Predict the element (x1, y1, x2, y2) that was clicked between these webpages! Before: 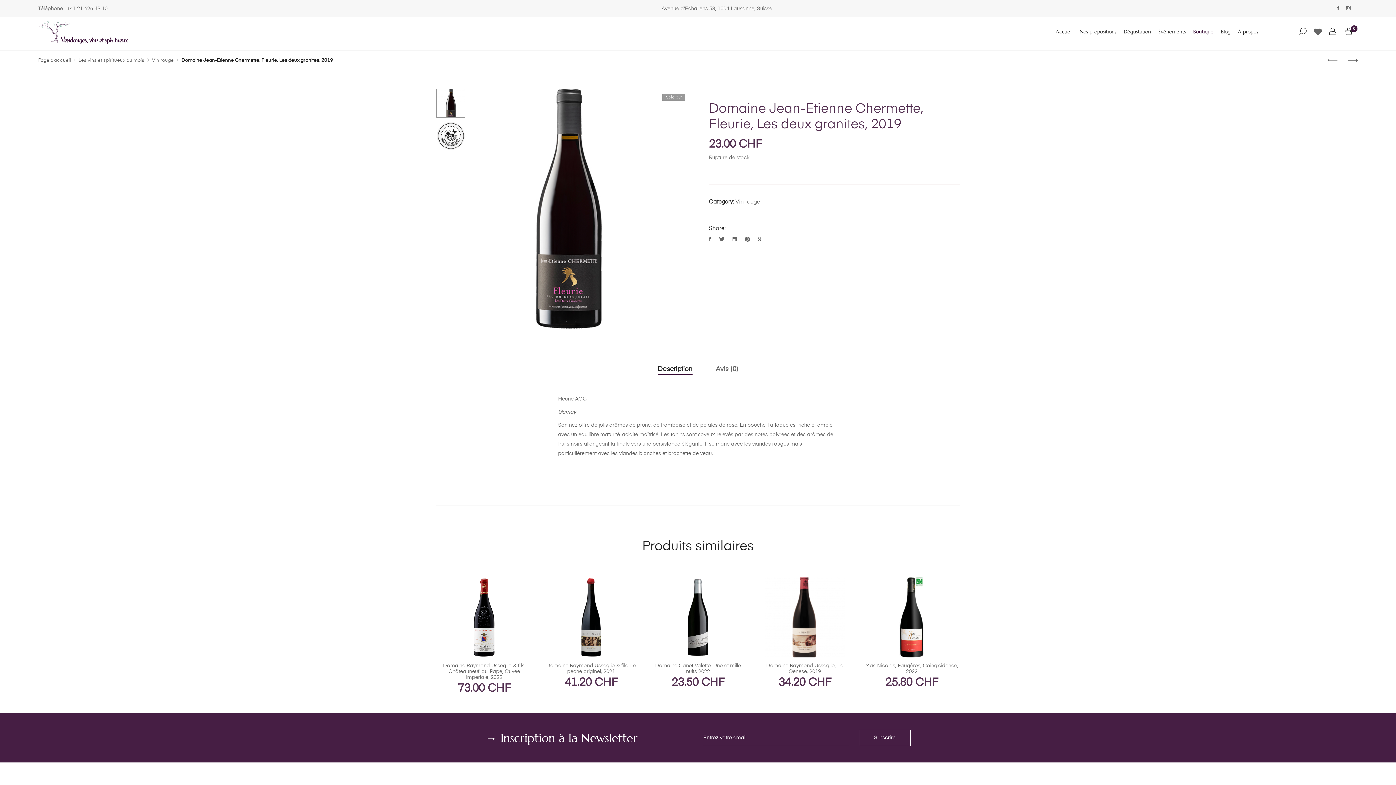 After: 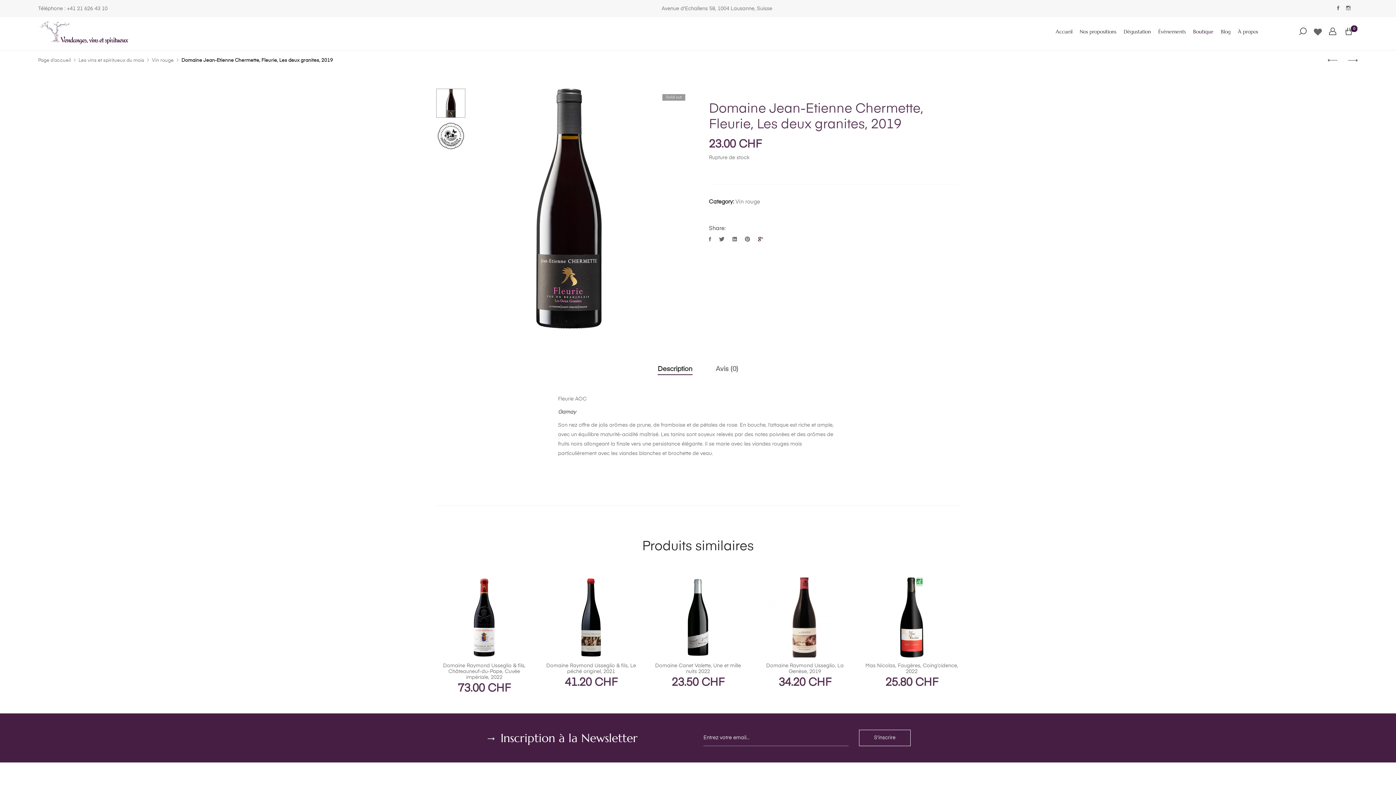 Action: bbox: (758, 236, 763, 242)